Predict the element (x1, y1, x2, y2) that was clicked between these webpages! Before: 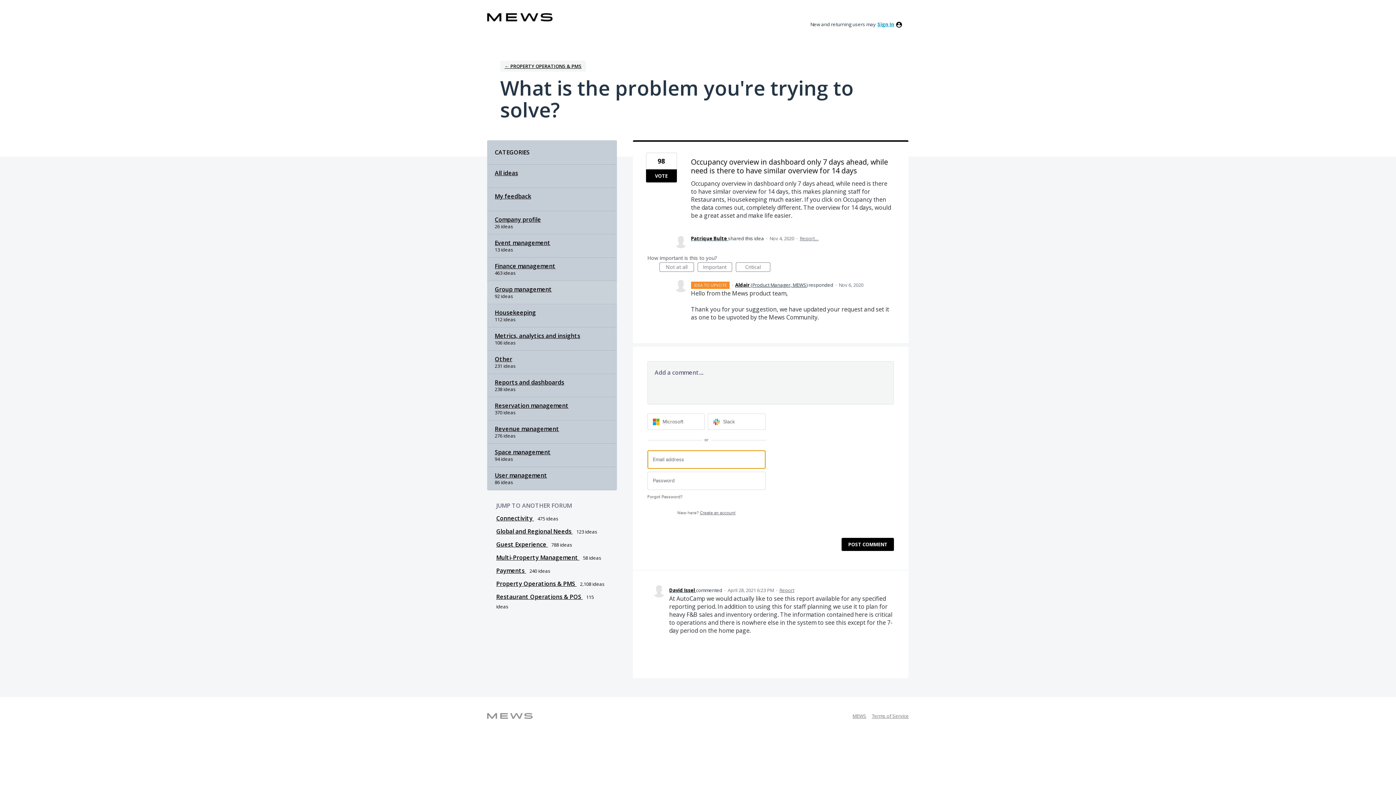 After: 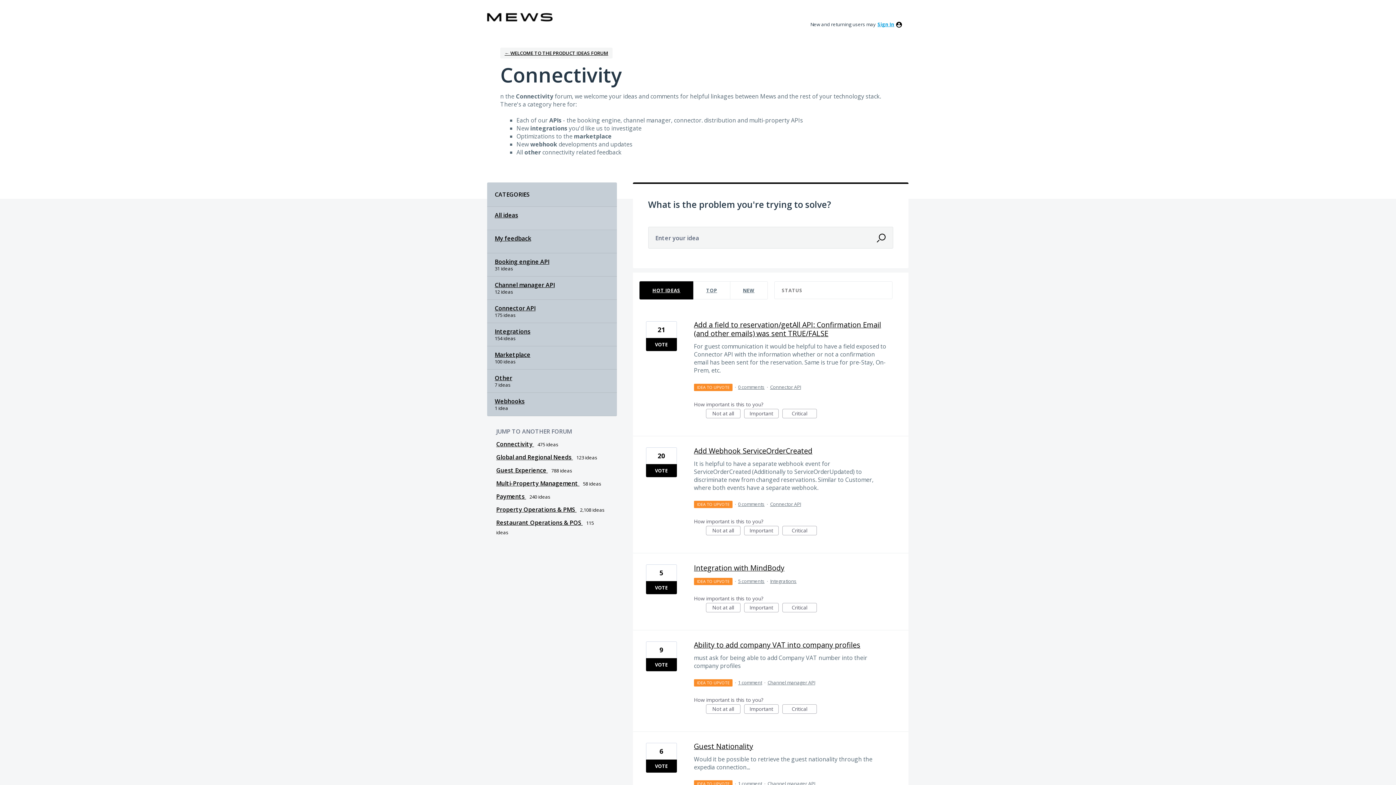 Action: bbox: (496, 514, 534, 522) label: Connectivity 